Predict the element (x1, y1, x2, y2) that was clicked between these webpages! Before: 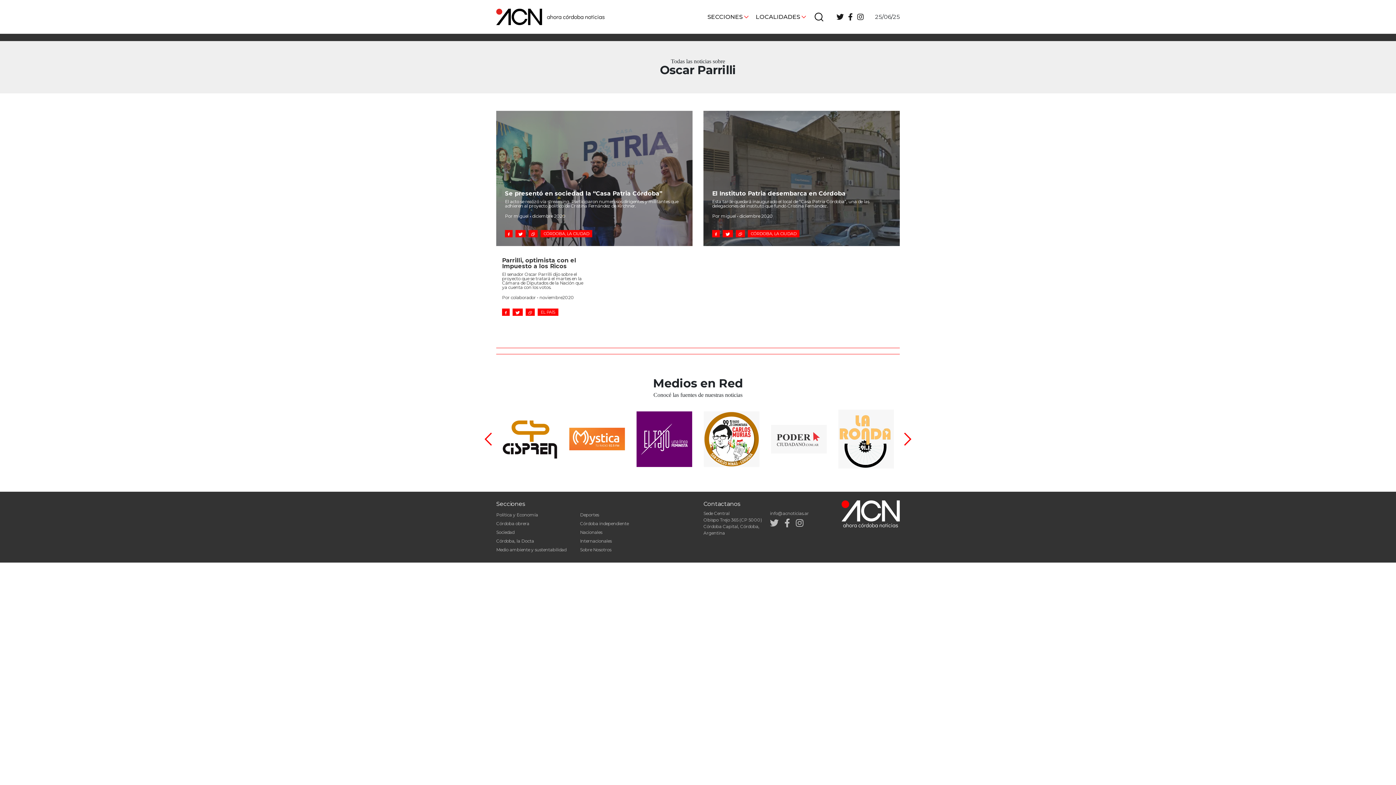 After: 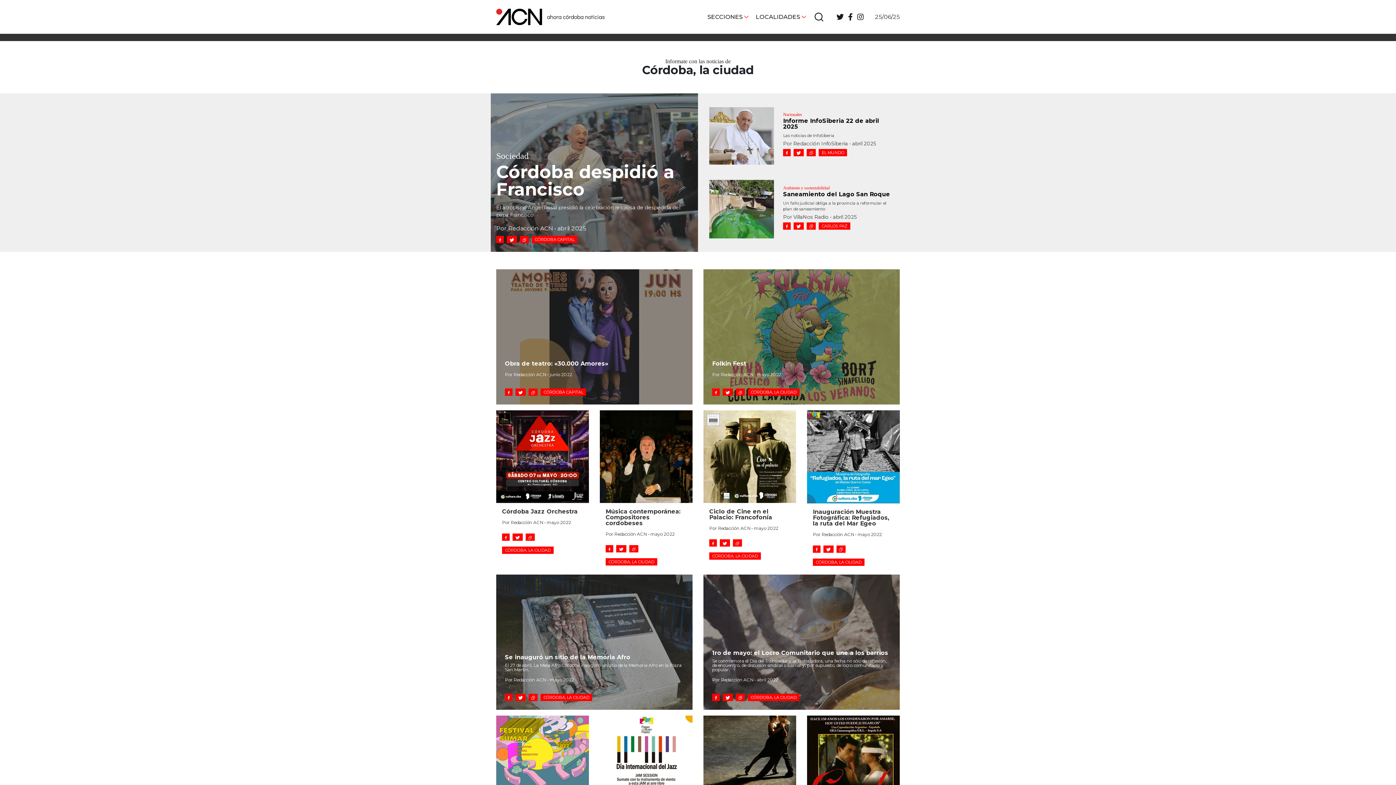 Action: label: CÓRDOBA, LA CIUDAD bbox: (748, 230, 799, 237)